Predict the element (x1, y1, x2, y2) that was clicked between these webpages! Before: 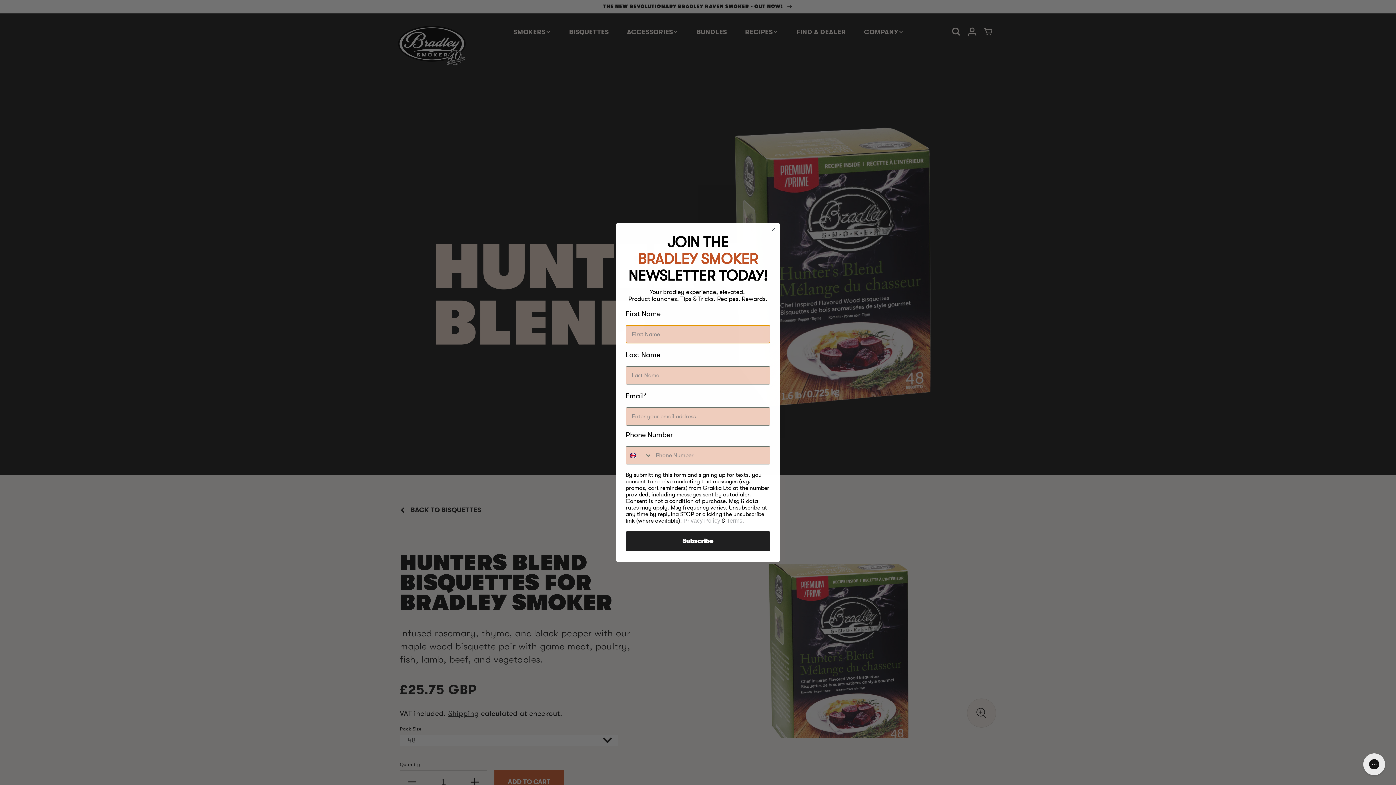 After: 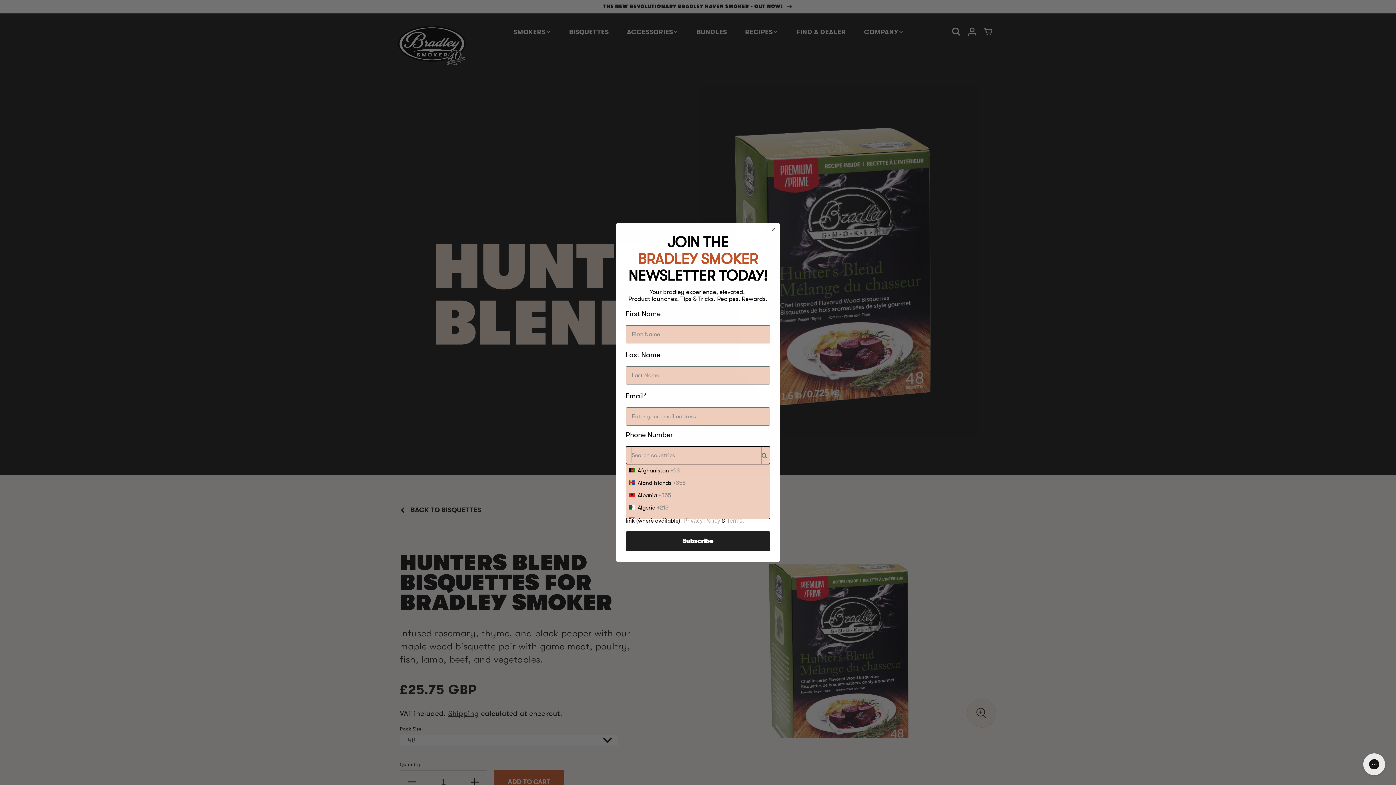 Action: label: Search Countries bbox: (626, 446, 652, 464)